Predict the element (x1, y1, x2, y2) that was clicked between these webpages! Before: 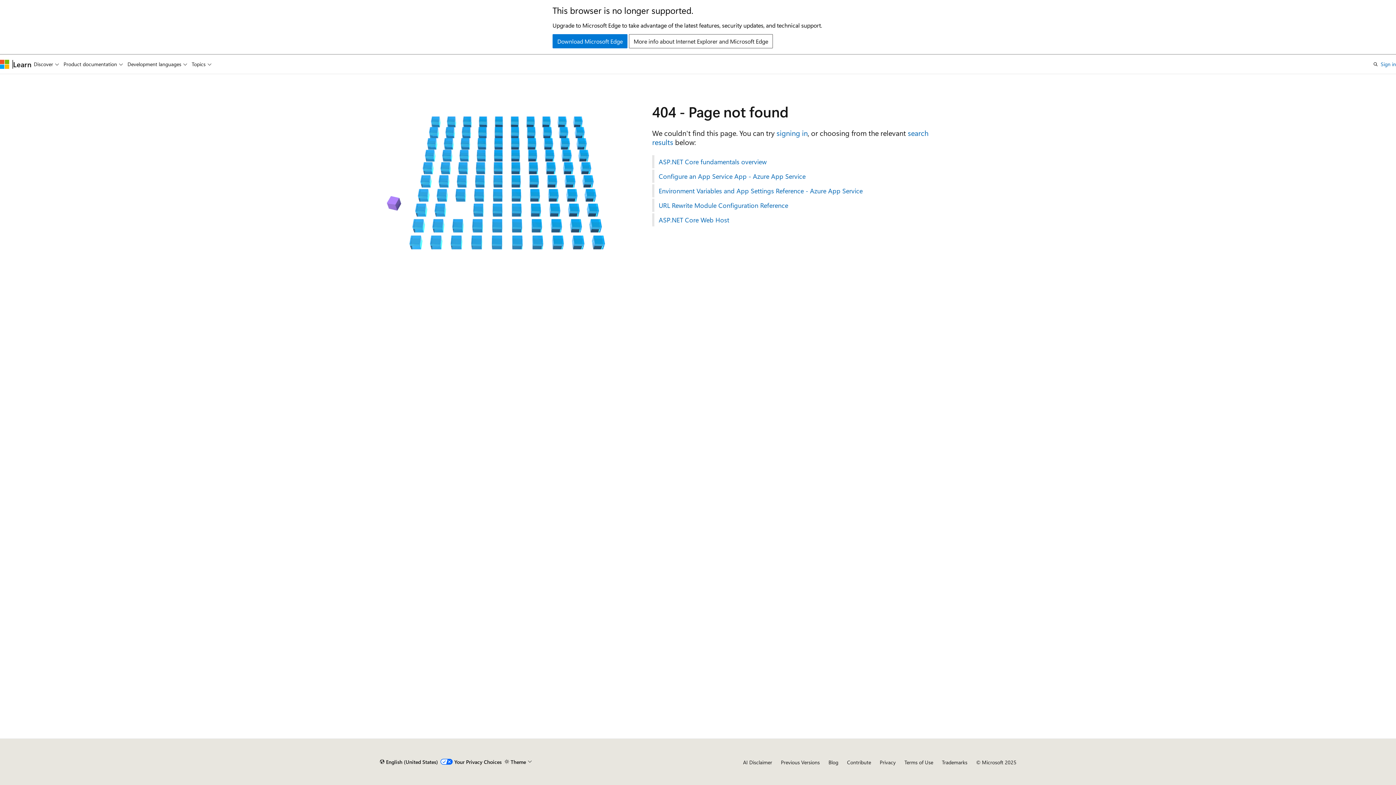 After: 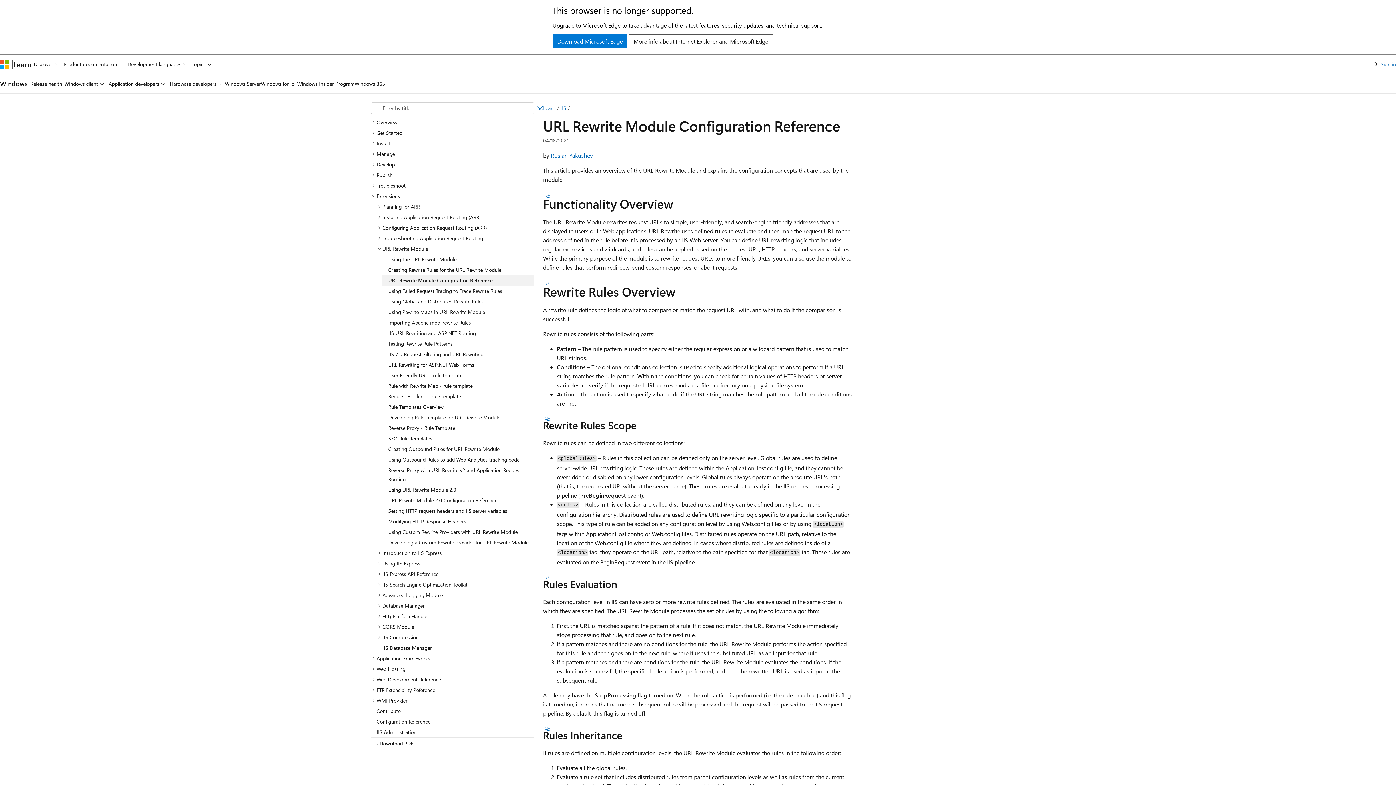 Action: label: URL Rewrite Module Configuration Reference bbox: (652, 198, 1016, 212)